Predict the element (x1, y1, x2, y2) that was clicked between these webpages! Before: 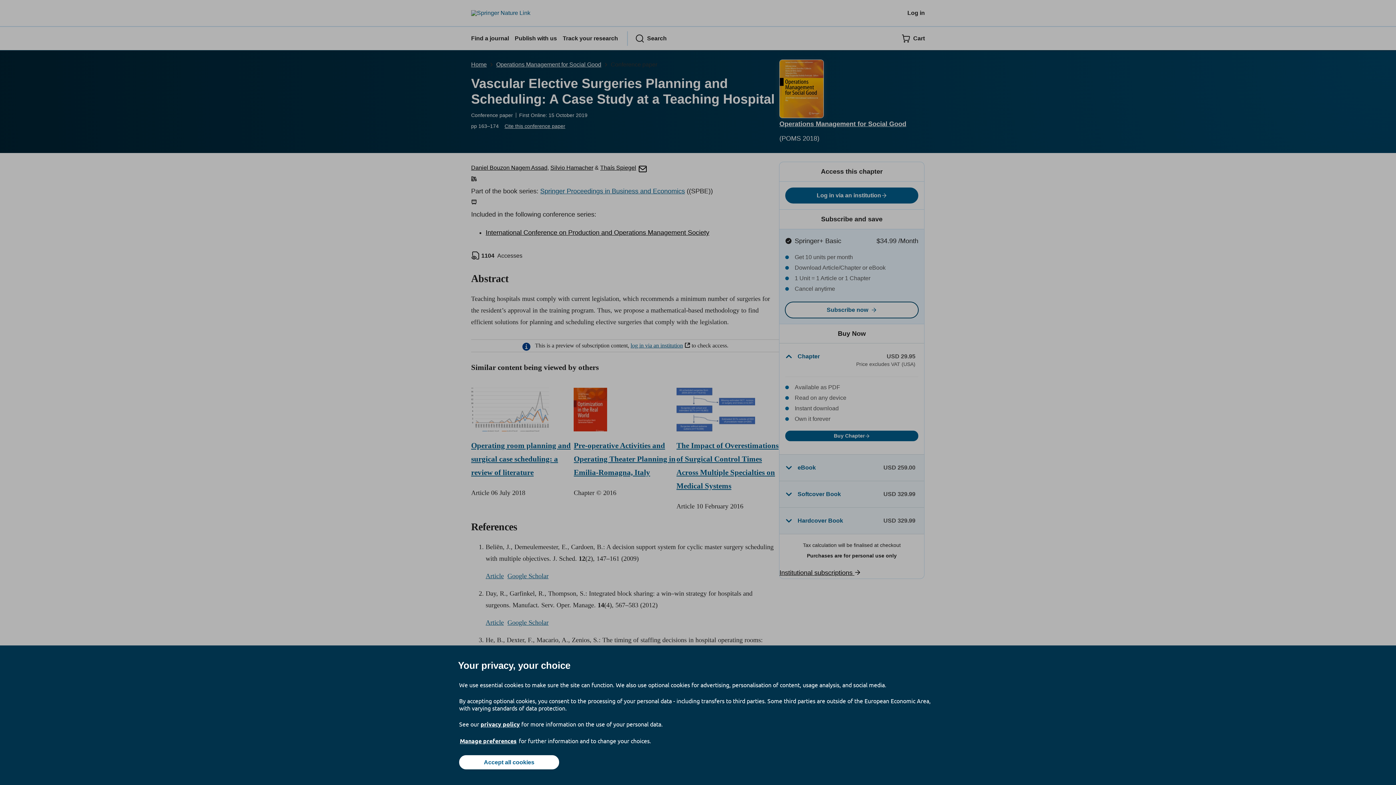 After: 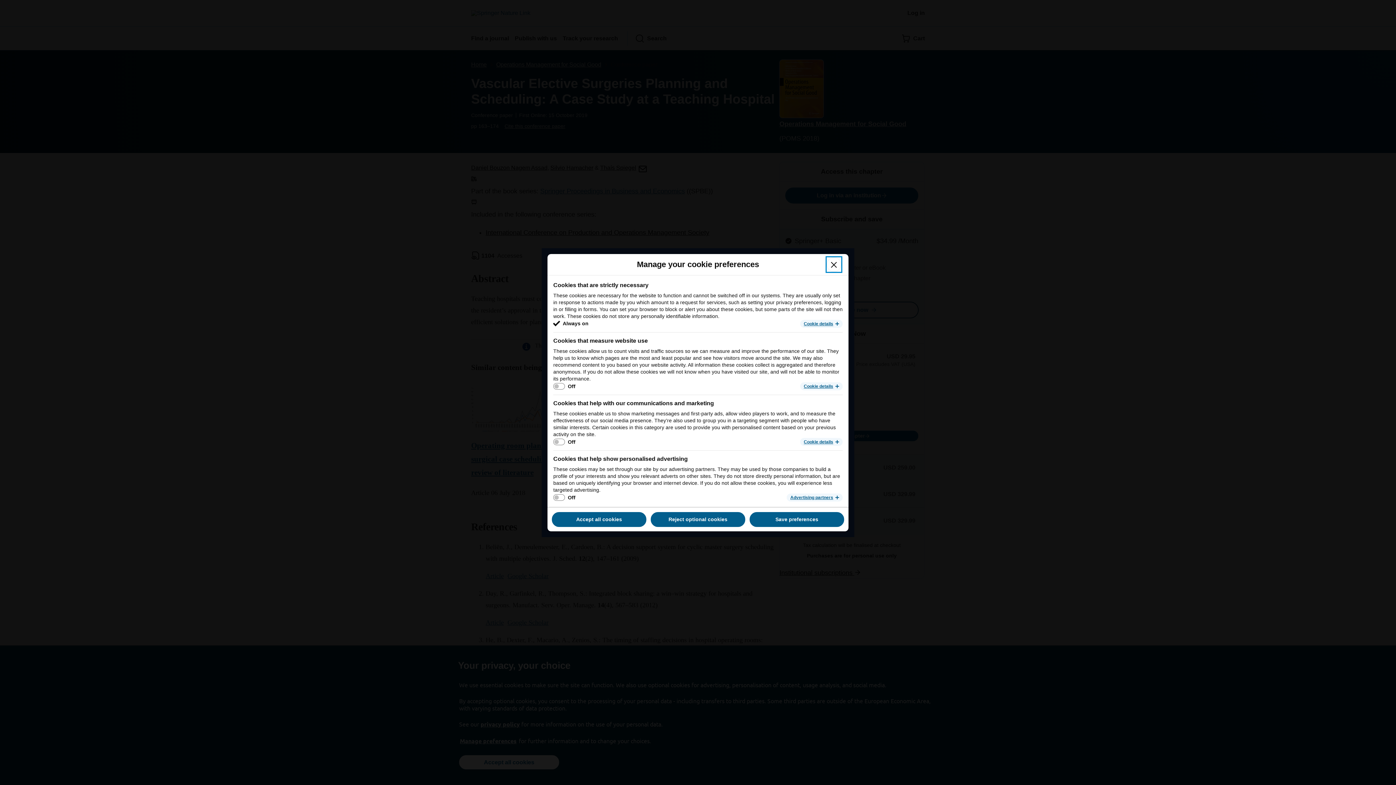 Action: bbox: (459, 737, 517, 745) label: Manage preferences